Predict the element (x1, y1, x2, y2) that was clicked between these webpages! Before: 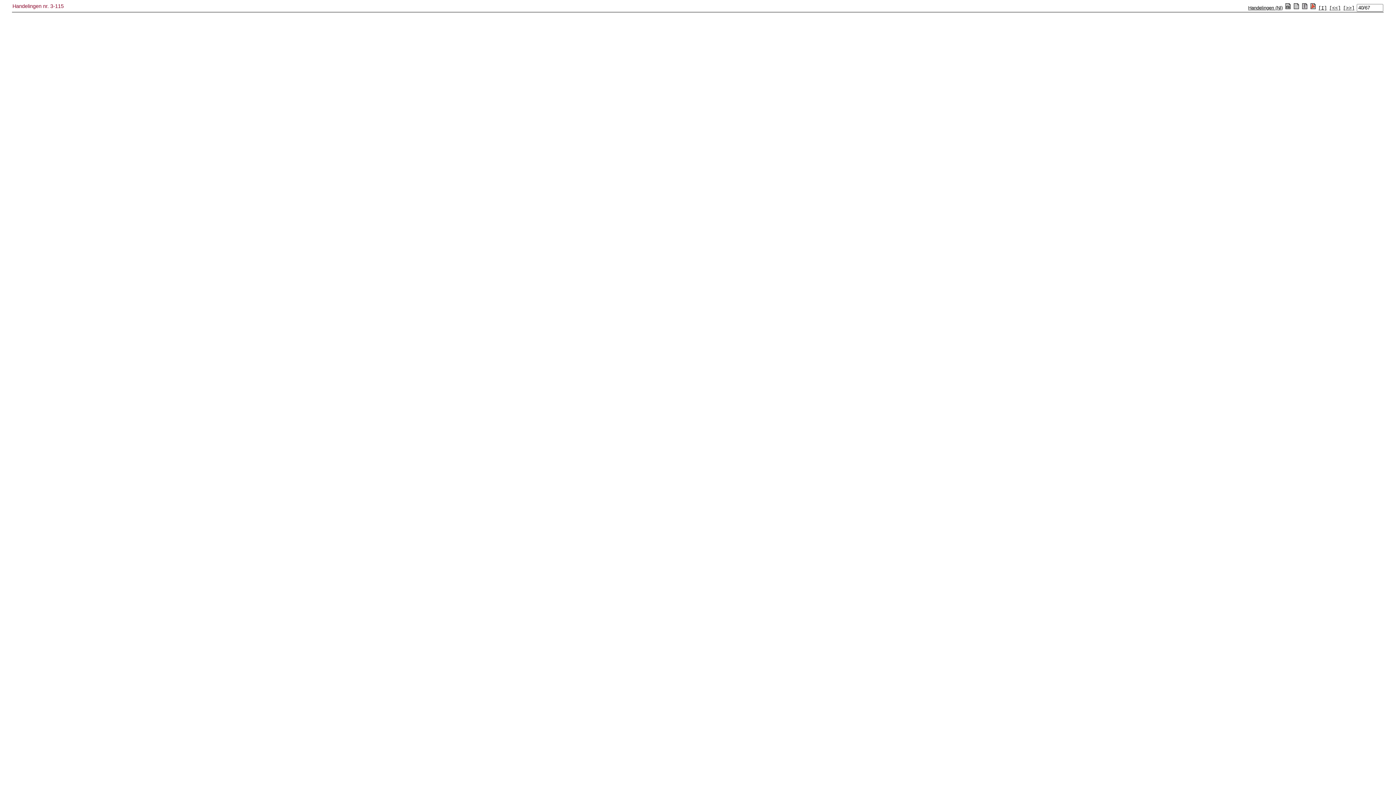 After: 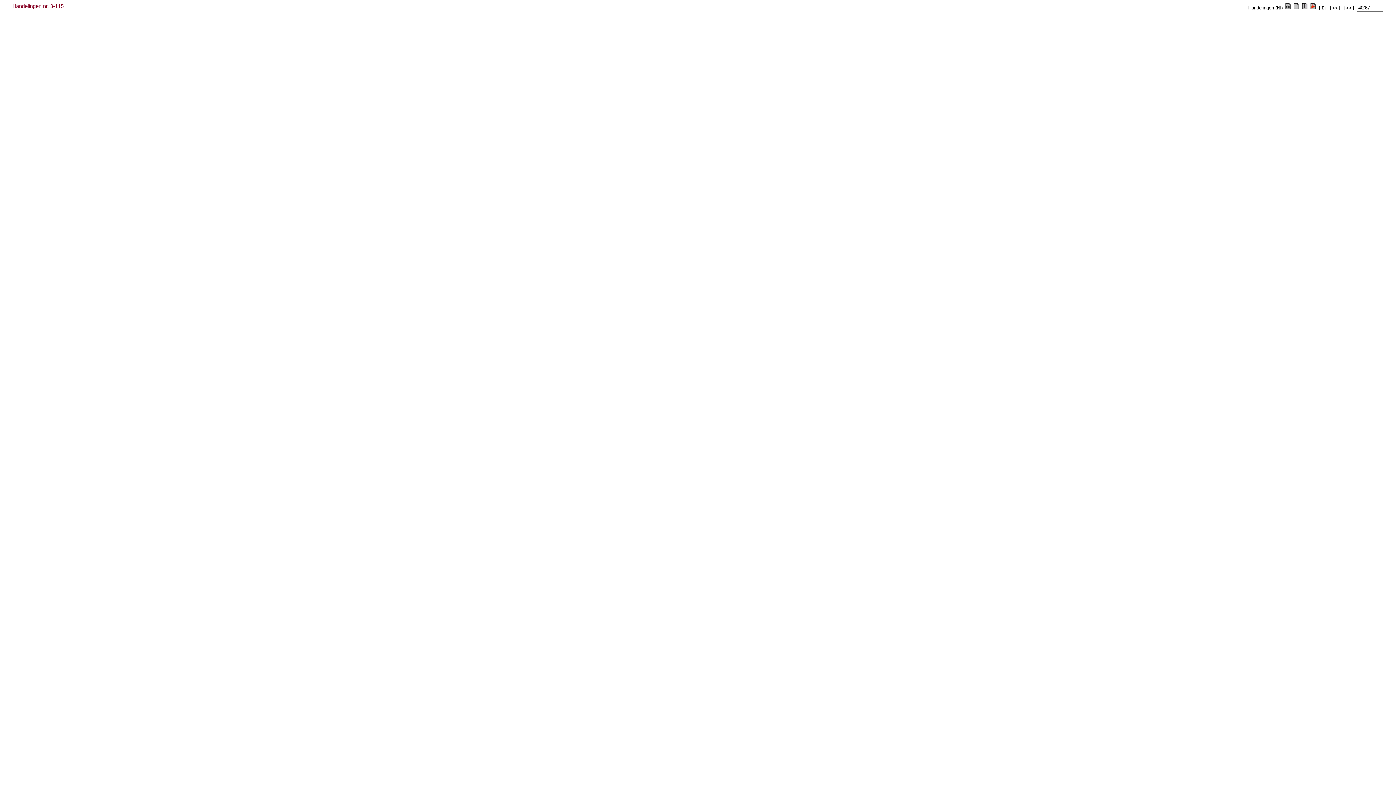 Action: bbox: (1318, 5, 1327, 10) label: [I]